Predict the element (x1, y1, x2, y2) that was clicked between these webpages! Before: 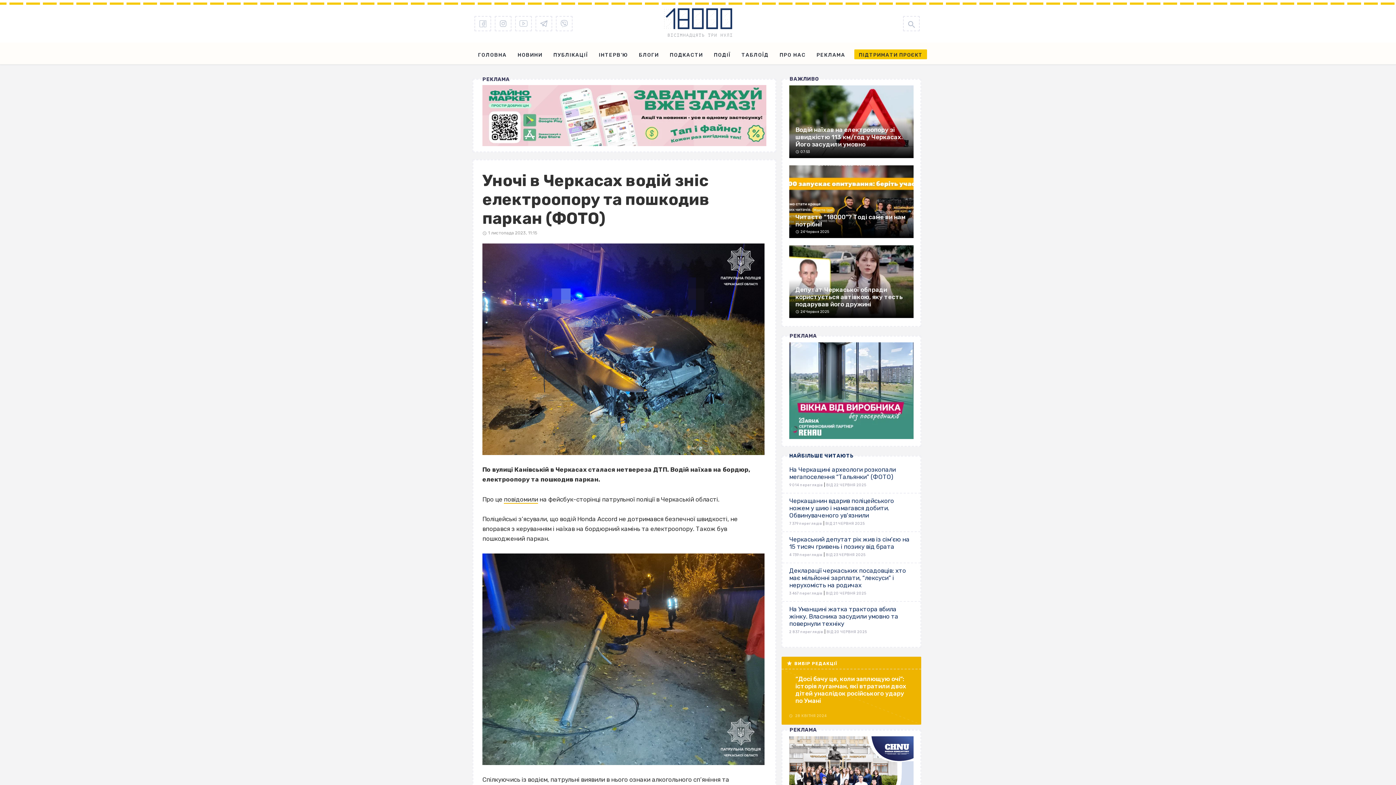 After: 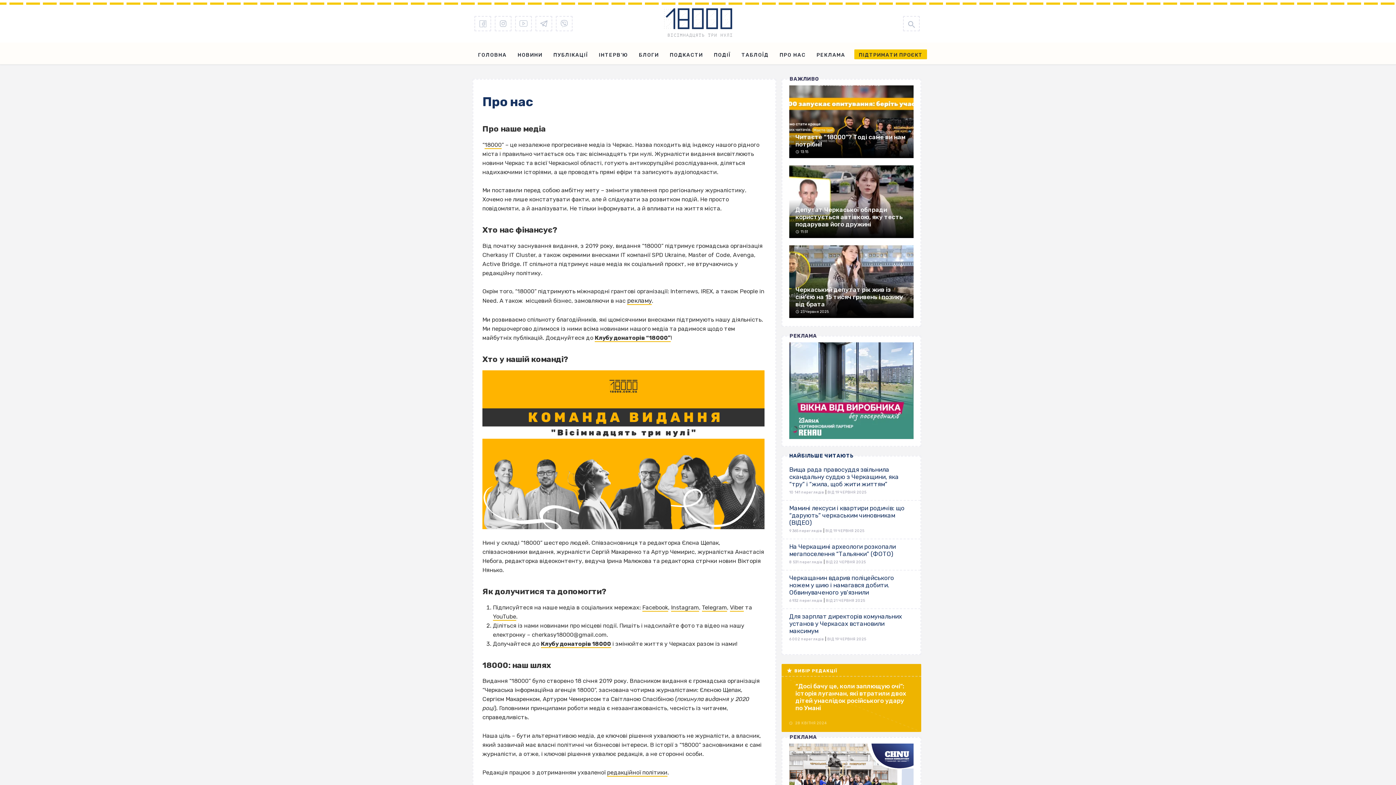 Action: bbox: (777, 42, 807, 61) label: ПРО НАС